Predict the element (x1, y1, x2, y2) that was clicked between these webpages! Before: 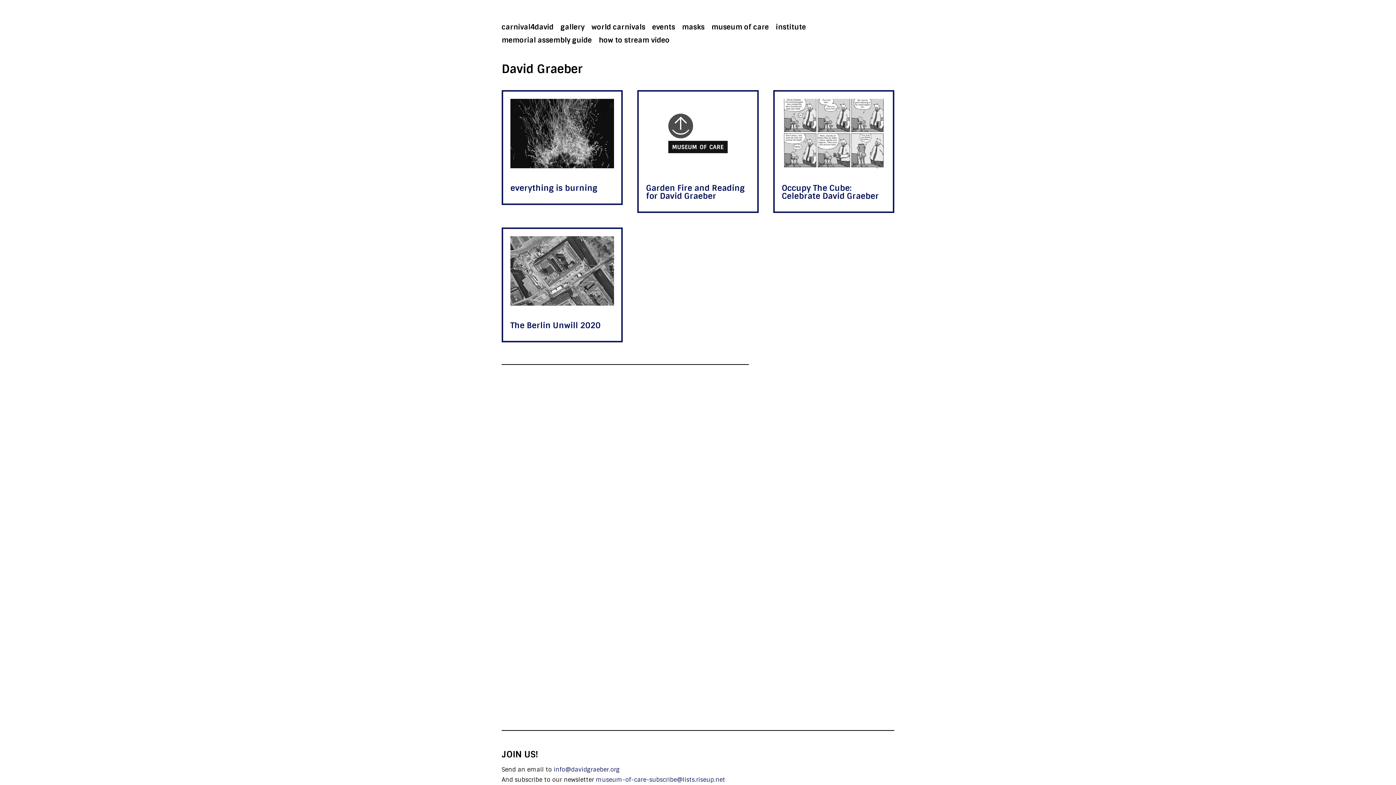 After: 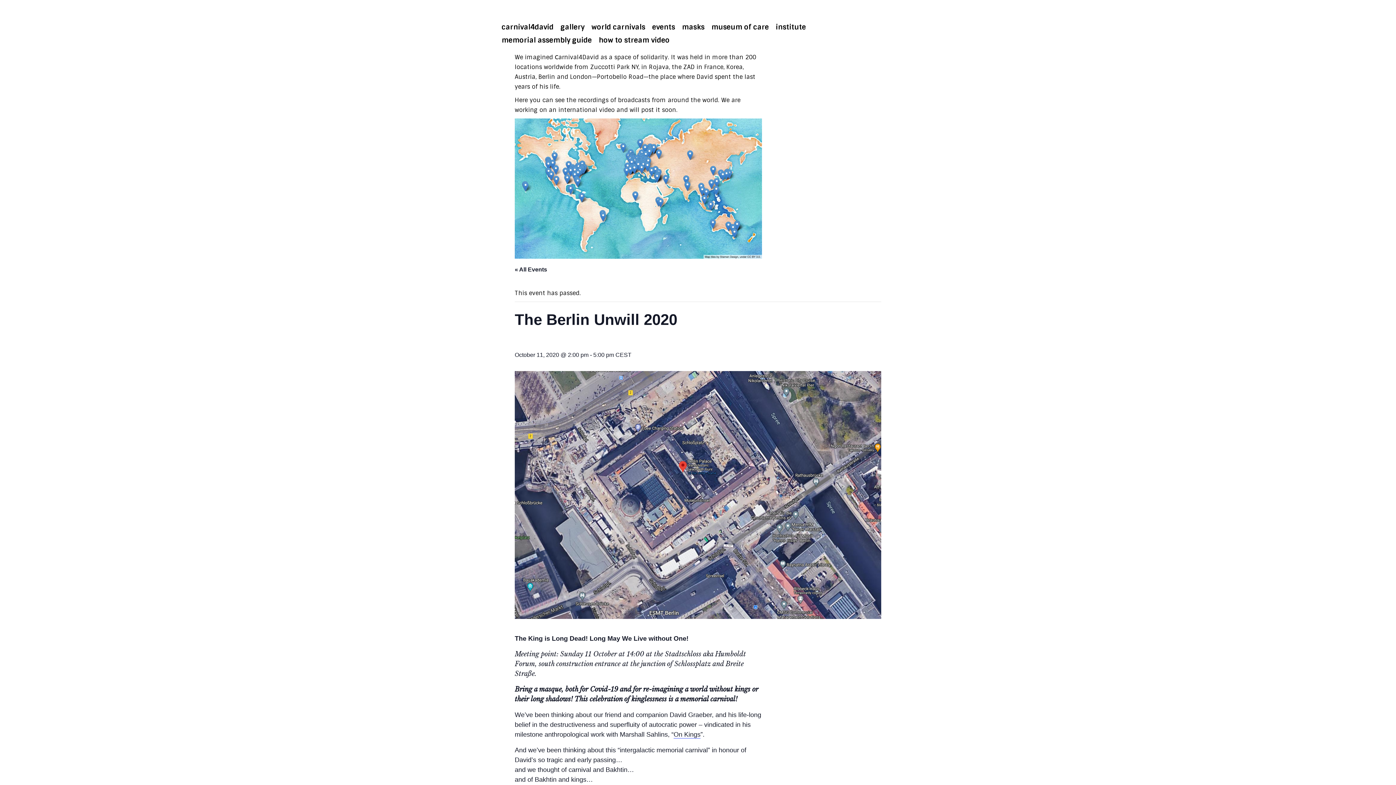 Action: label: The Berlin Unwill 2020 bbox: (510, 321, 614, 329)